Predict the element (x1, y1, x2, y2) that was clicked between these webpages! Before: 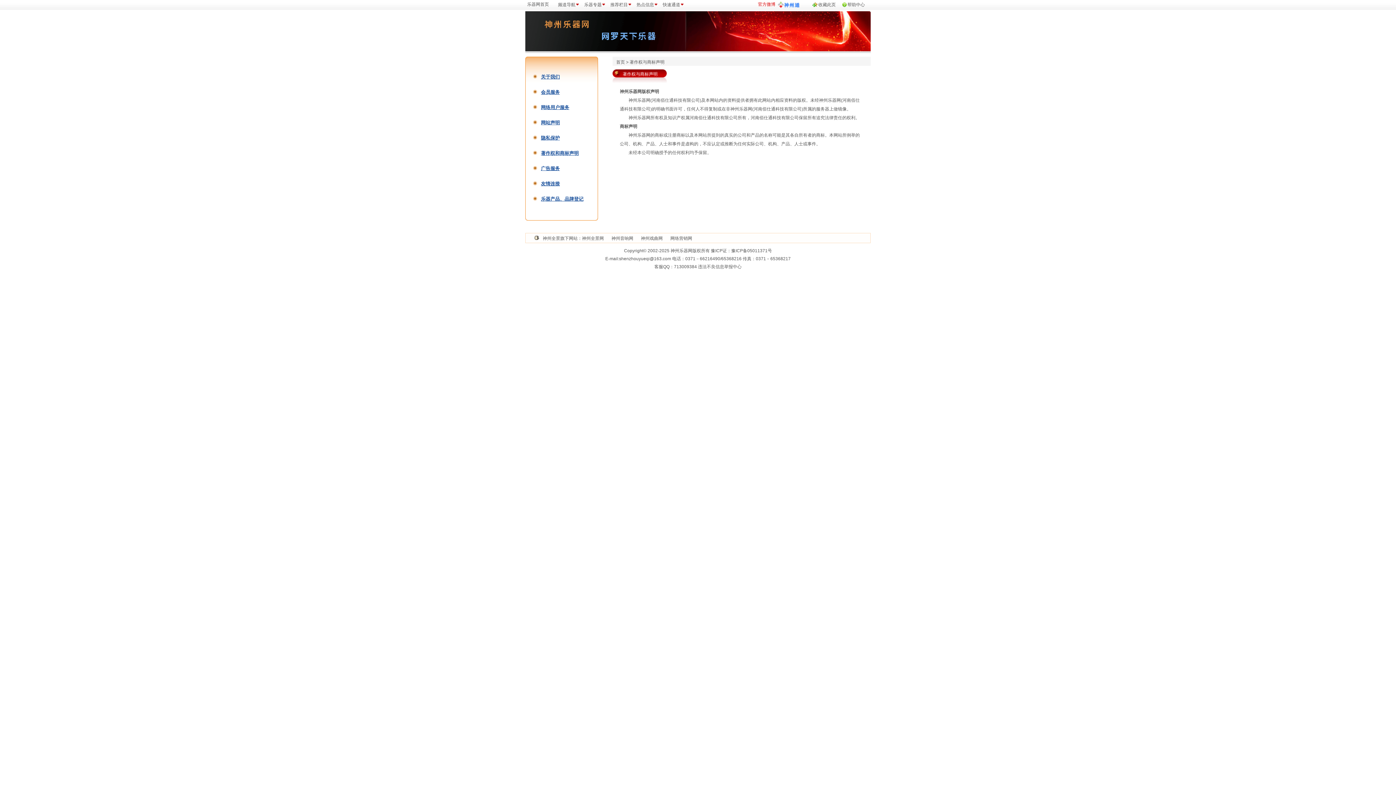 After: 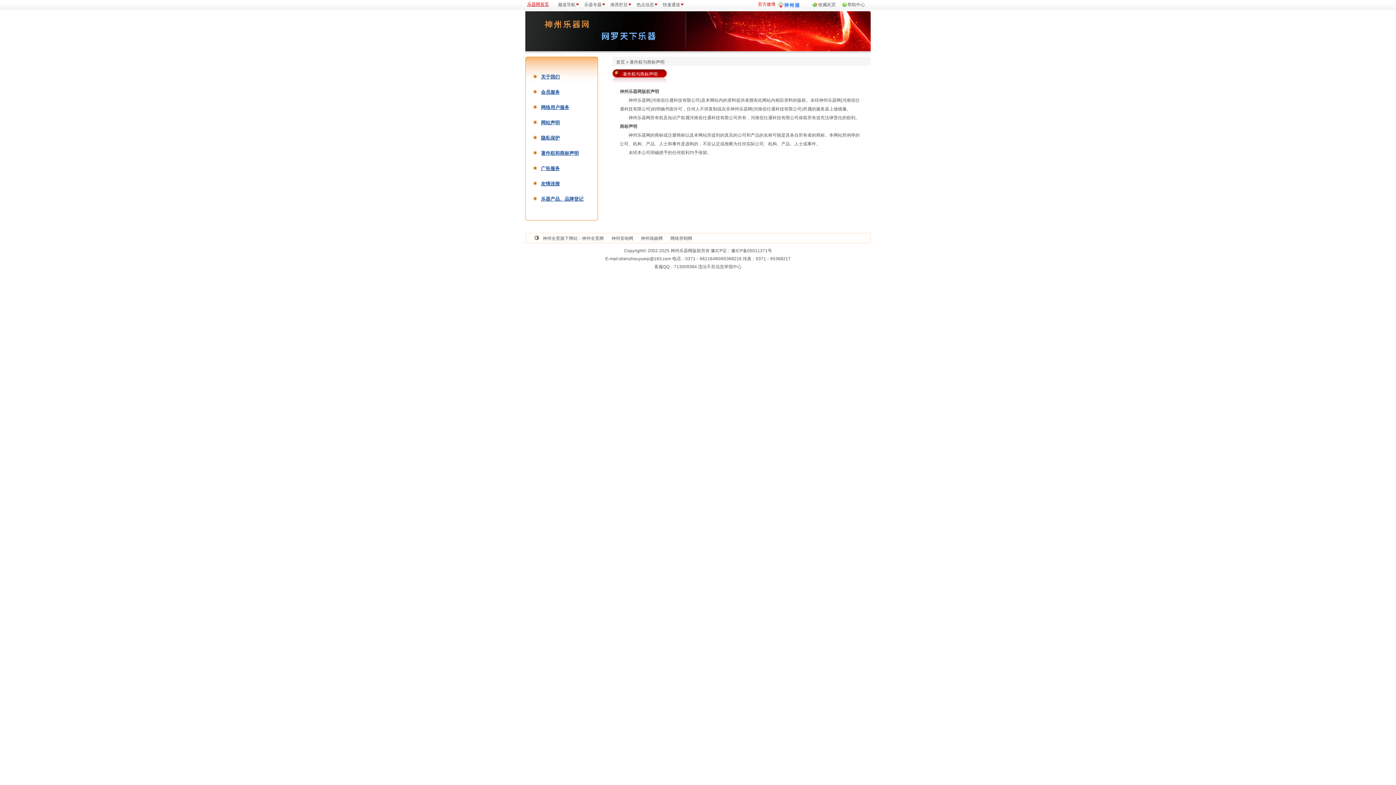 Action: bbox: (527, 1, 549, 6) label: 乐器网首页